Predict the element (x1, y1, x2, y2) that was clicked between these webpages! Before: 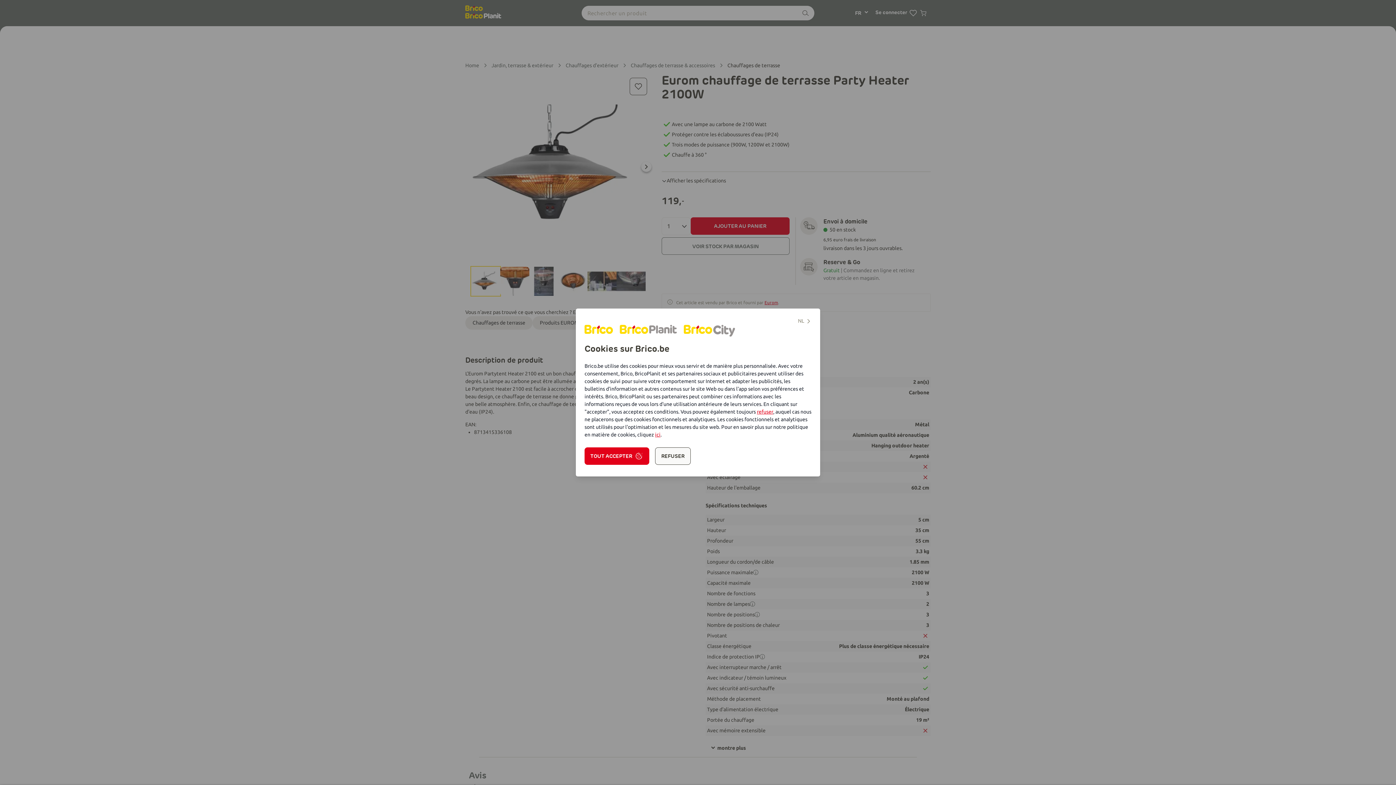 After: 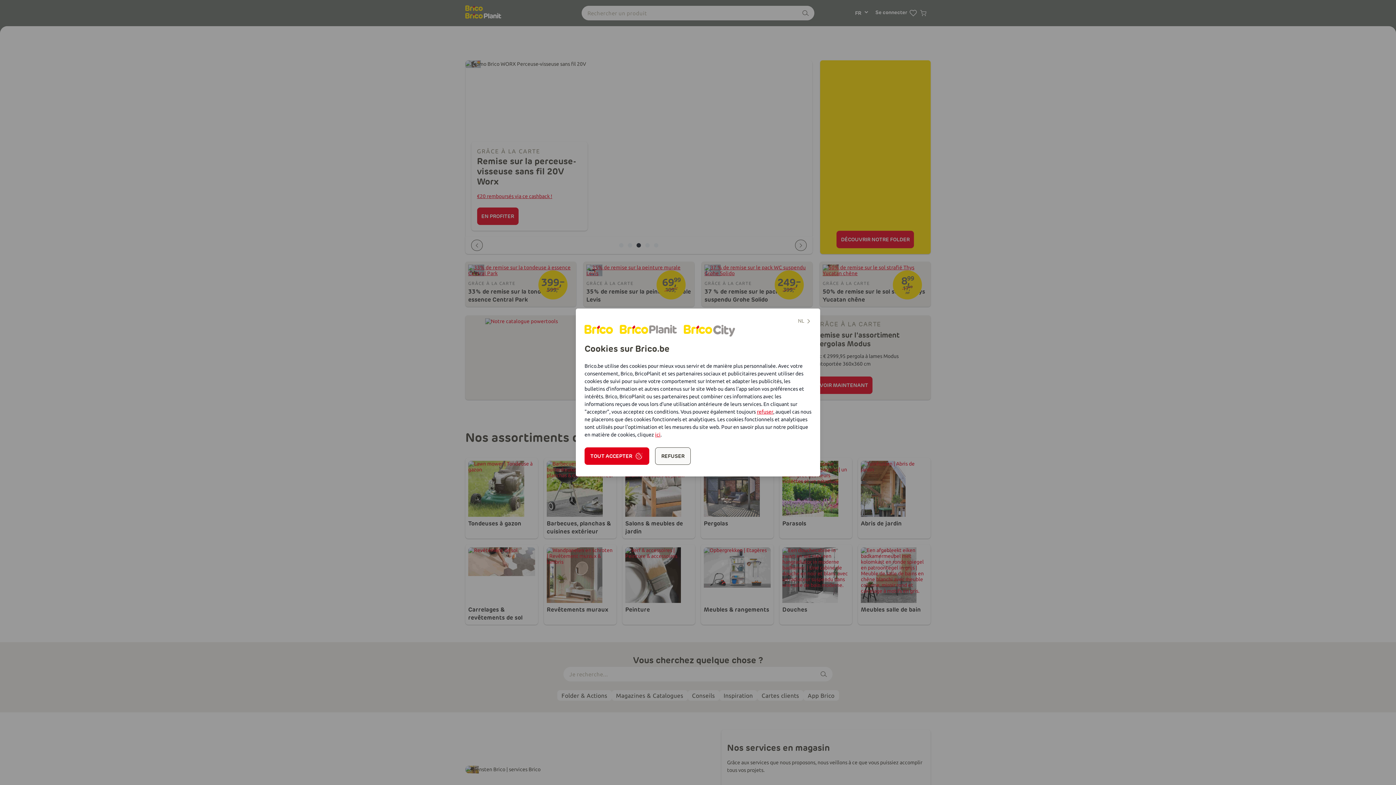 Action: bbox: (684, 325, 713, 335)